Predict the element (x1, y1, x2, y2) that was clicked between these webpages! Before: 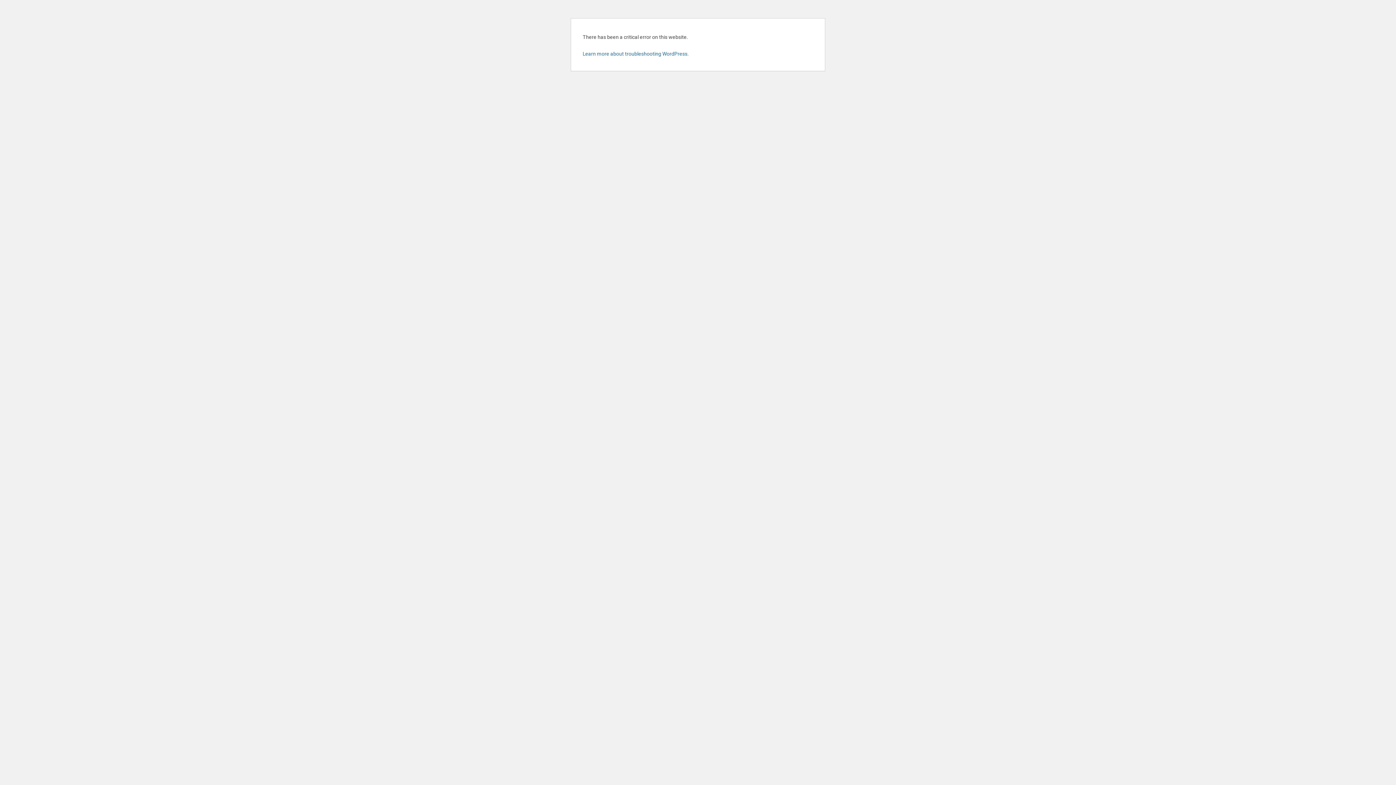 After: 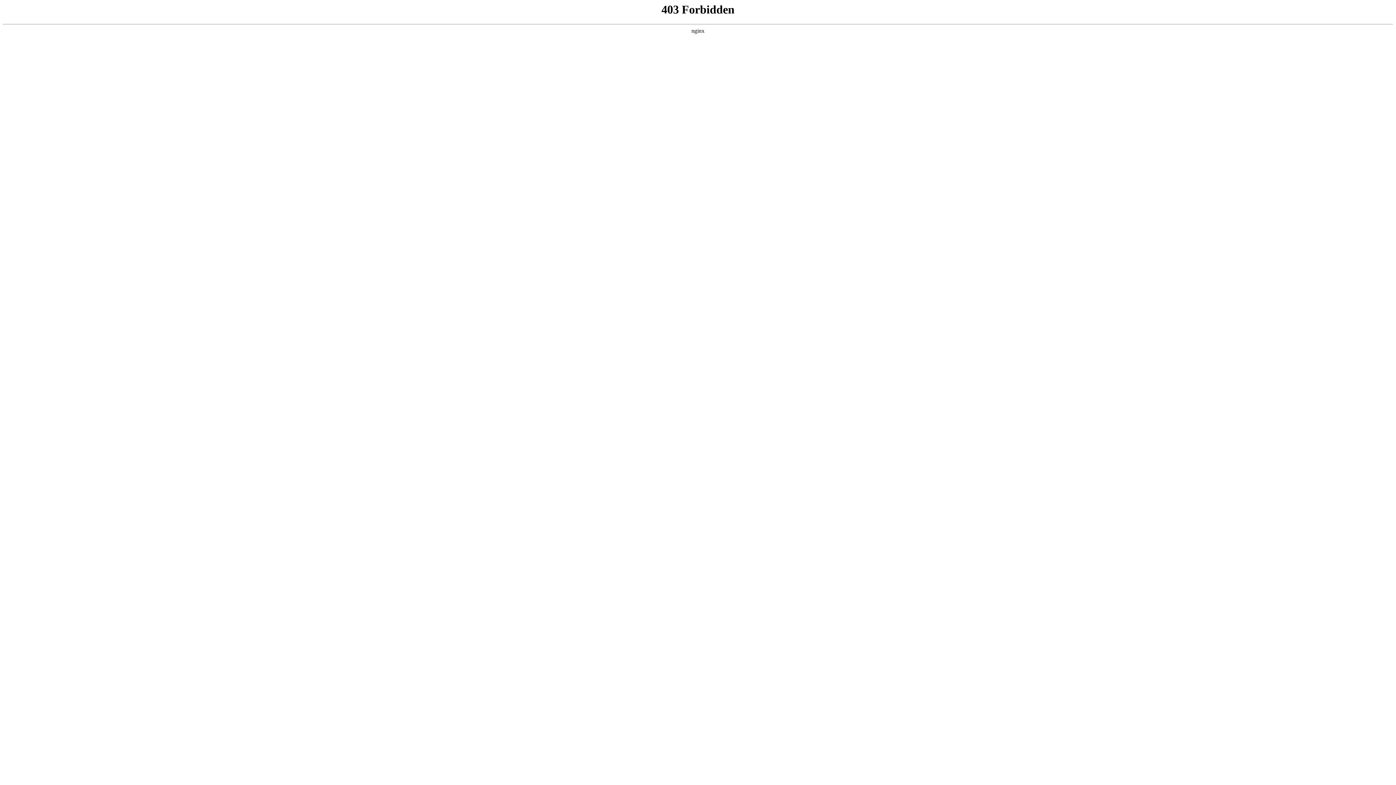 Action: bbox: (582, 50, 688, 56) label: Learn more about troubleshooting WordPress.